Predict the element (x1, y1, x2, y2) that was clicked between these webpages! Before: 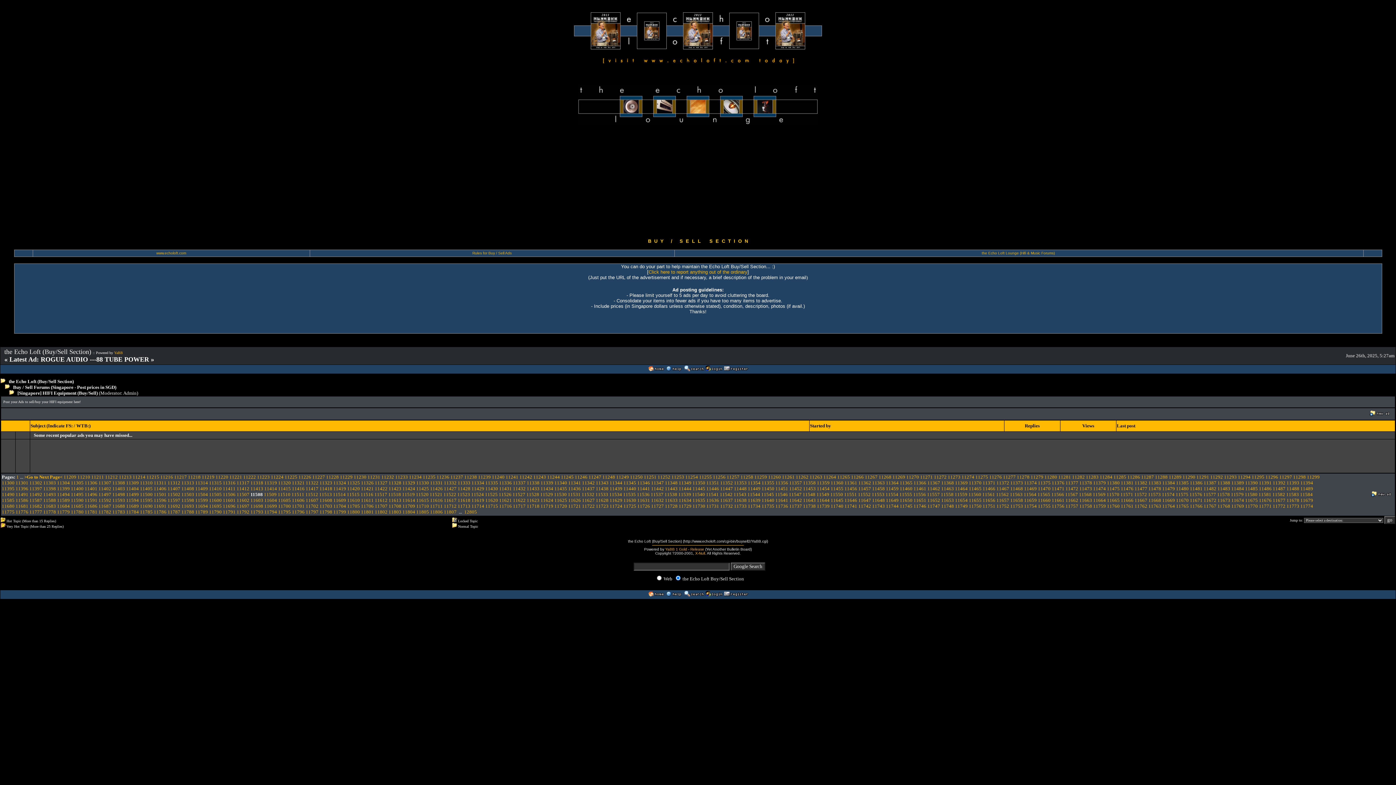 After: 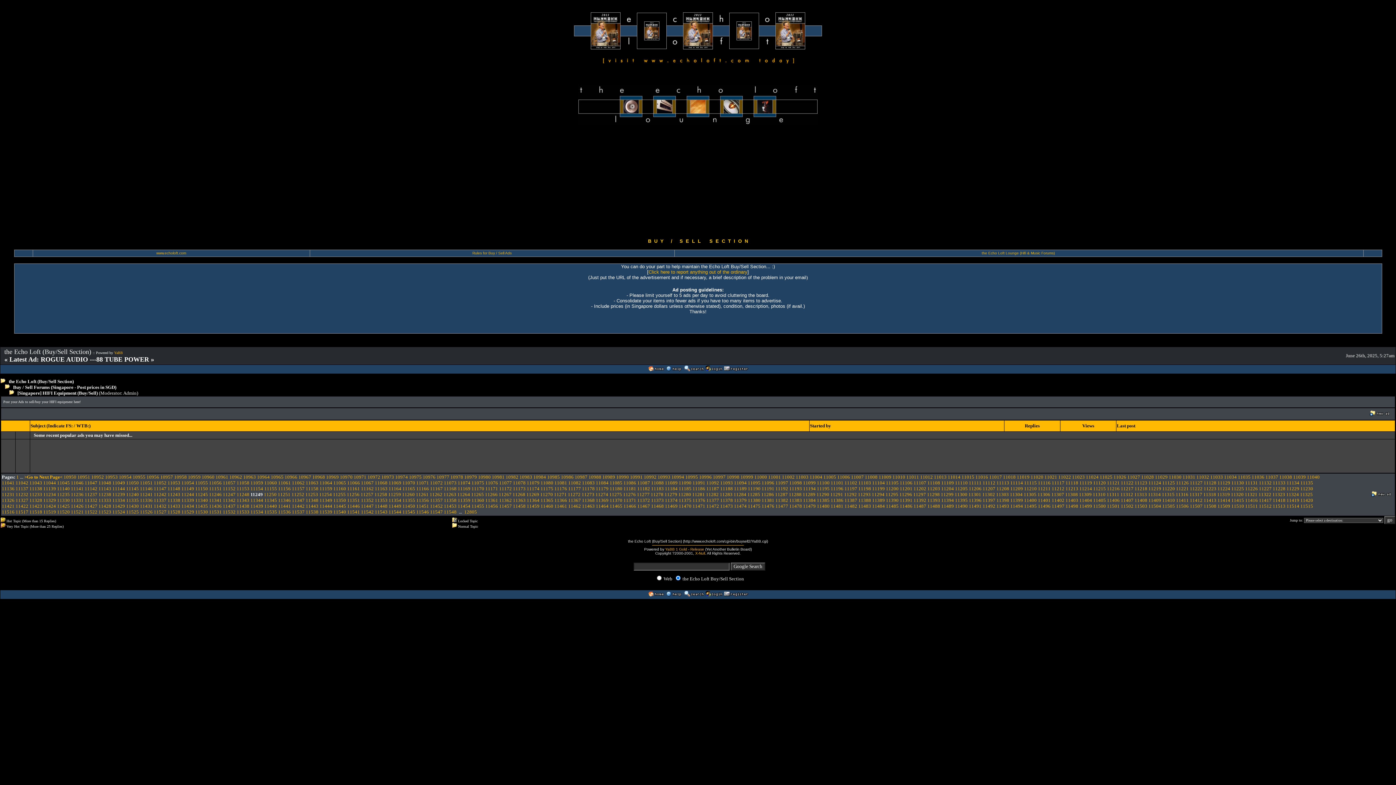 Action: bbox: (616, 474, 629, 480) label: 11249